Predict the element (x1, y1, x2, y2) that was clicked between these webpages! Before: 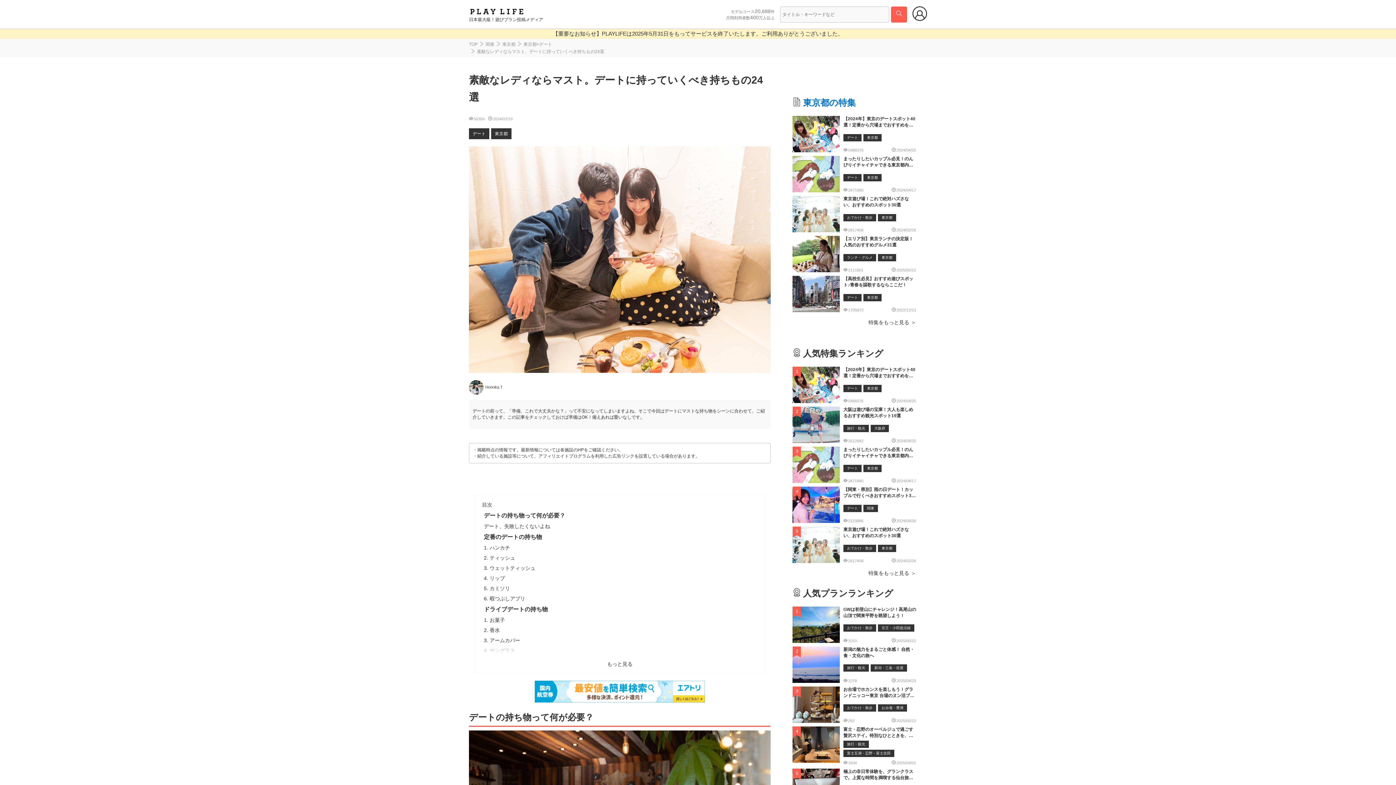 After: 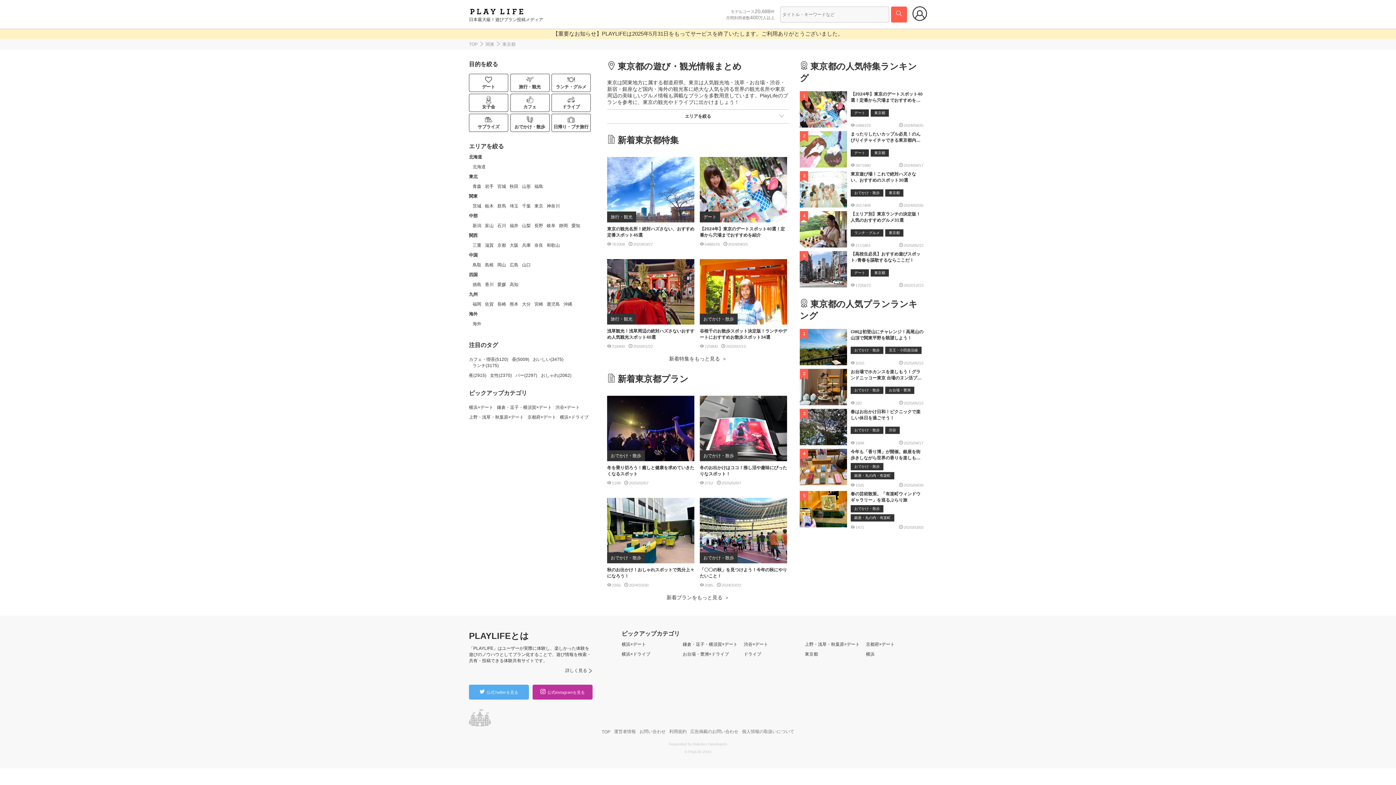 Action: bbox: (863, 294, 881, 301) label: 東京都